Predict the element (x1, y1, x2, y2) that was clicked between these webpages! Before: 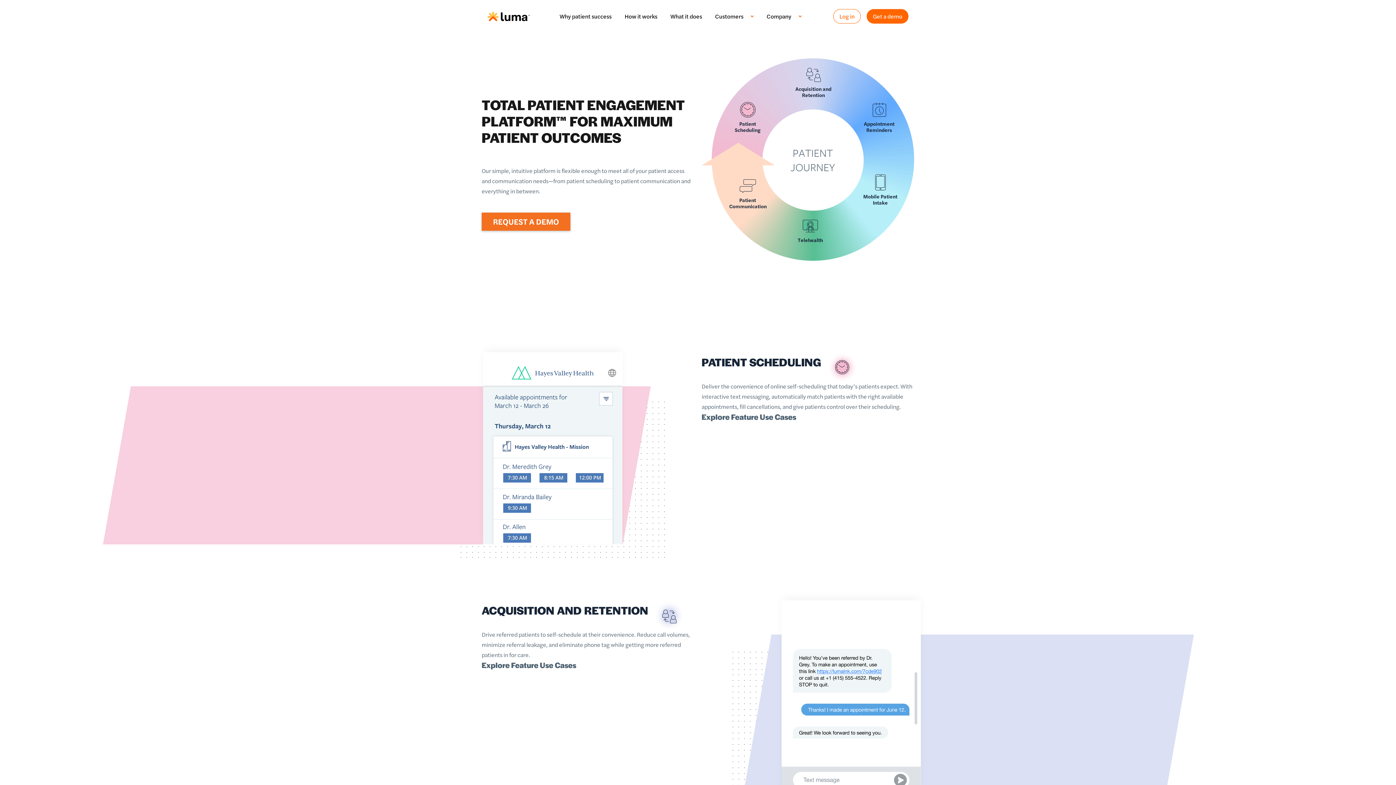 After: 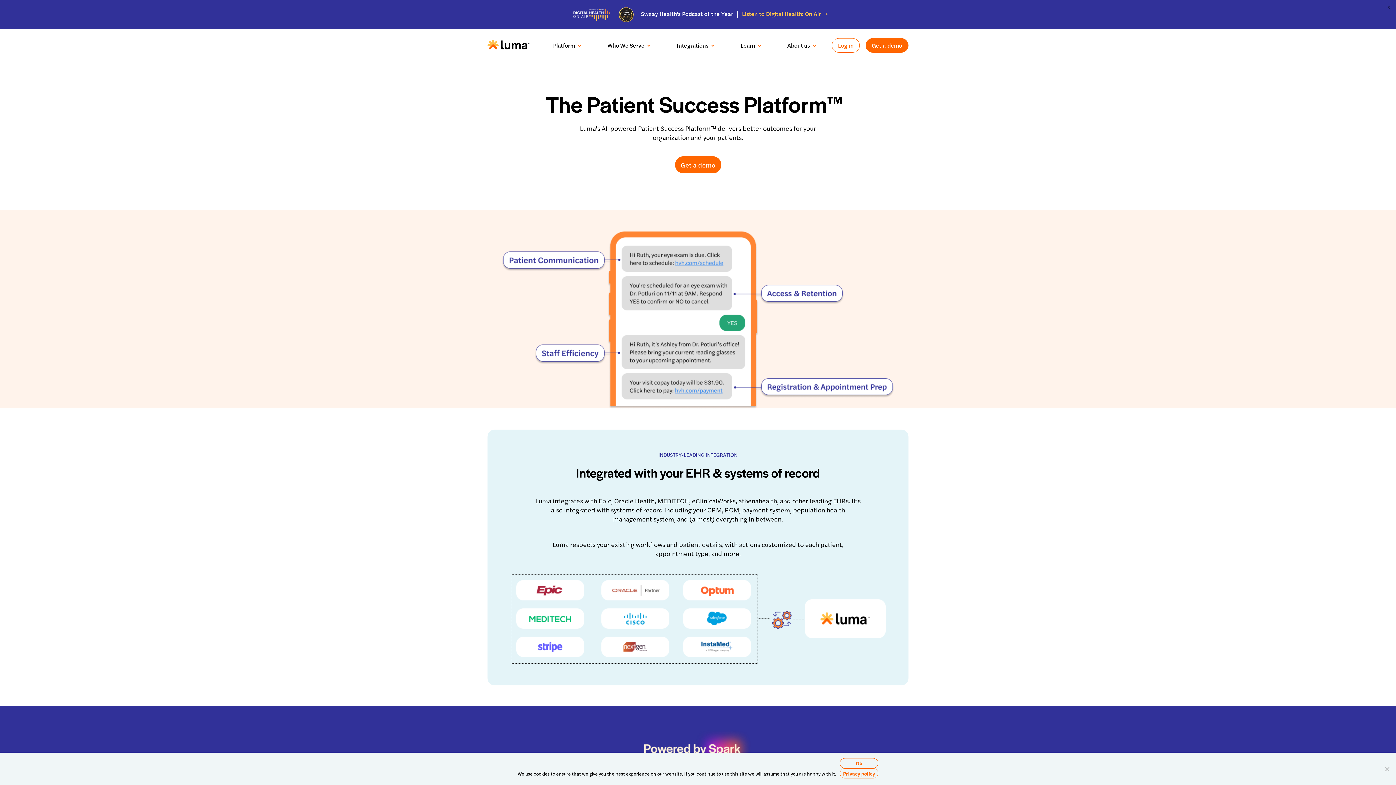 Action: label: Why patient success bbox: (559, 12, 611, 20)